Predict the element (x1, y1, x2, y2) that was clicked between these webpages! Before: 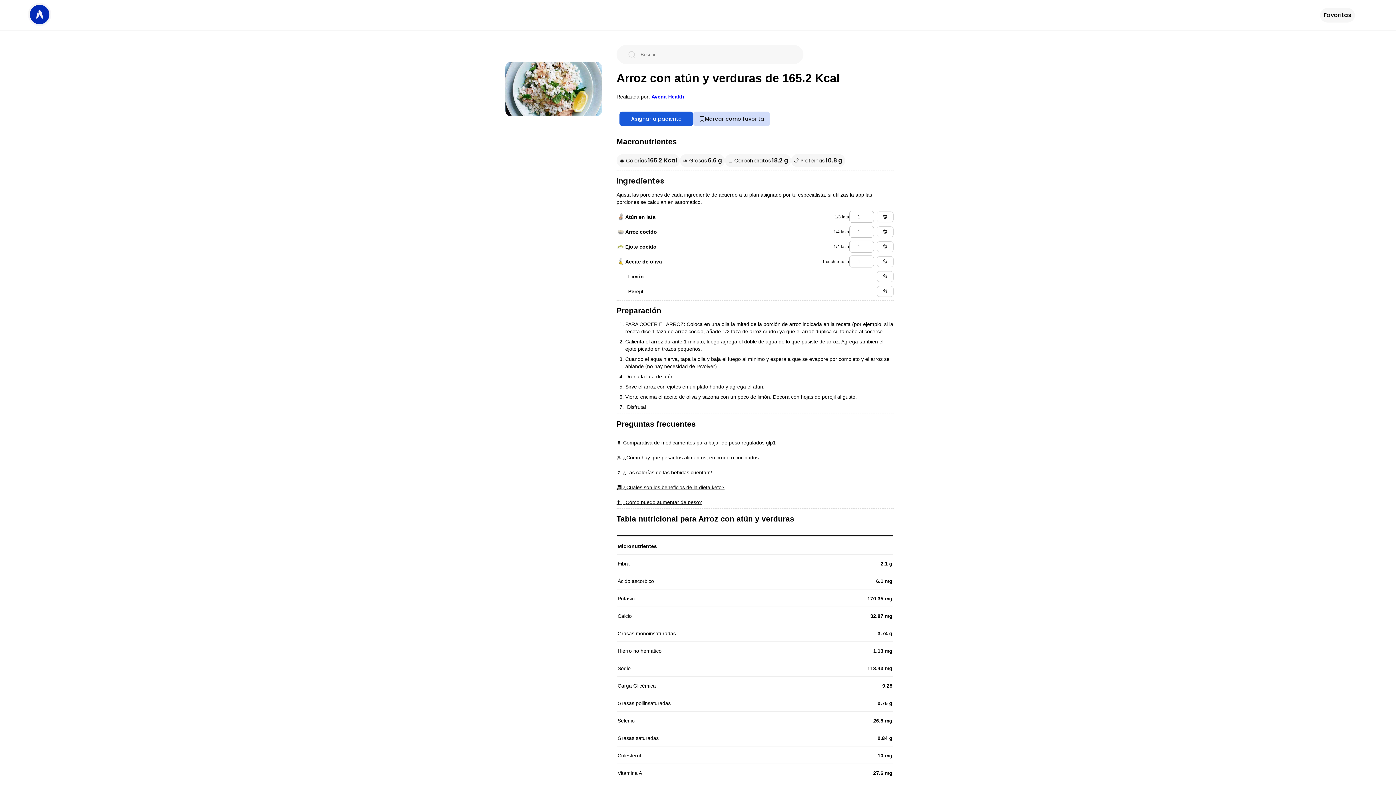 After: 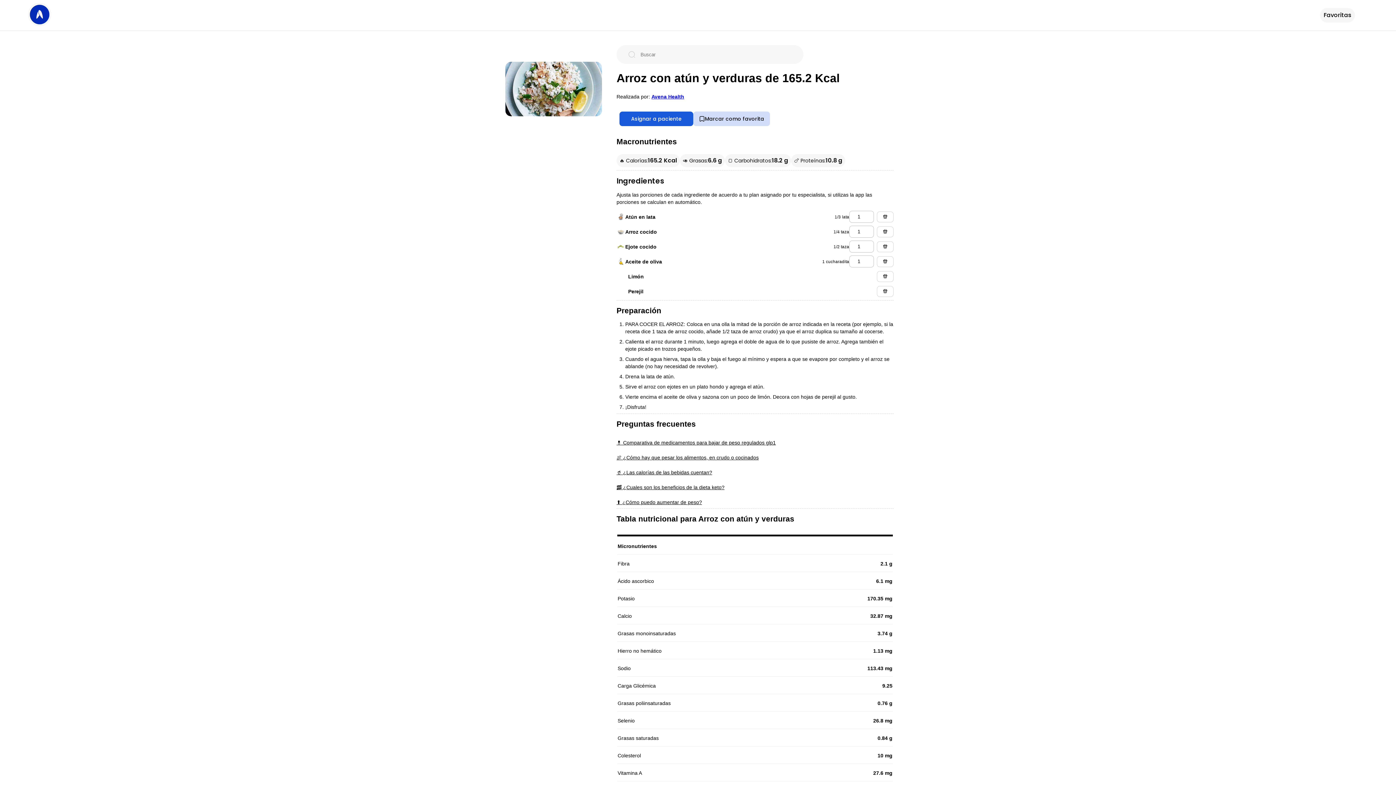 Action: bbox: (616, 484, 724, 490) label: 🥓 ¿Cuales son los beneficios de la dieta keto?